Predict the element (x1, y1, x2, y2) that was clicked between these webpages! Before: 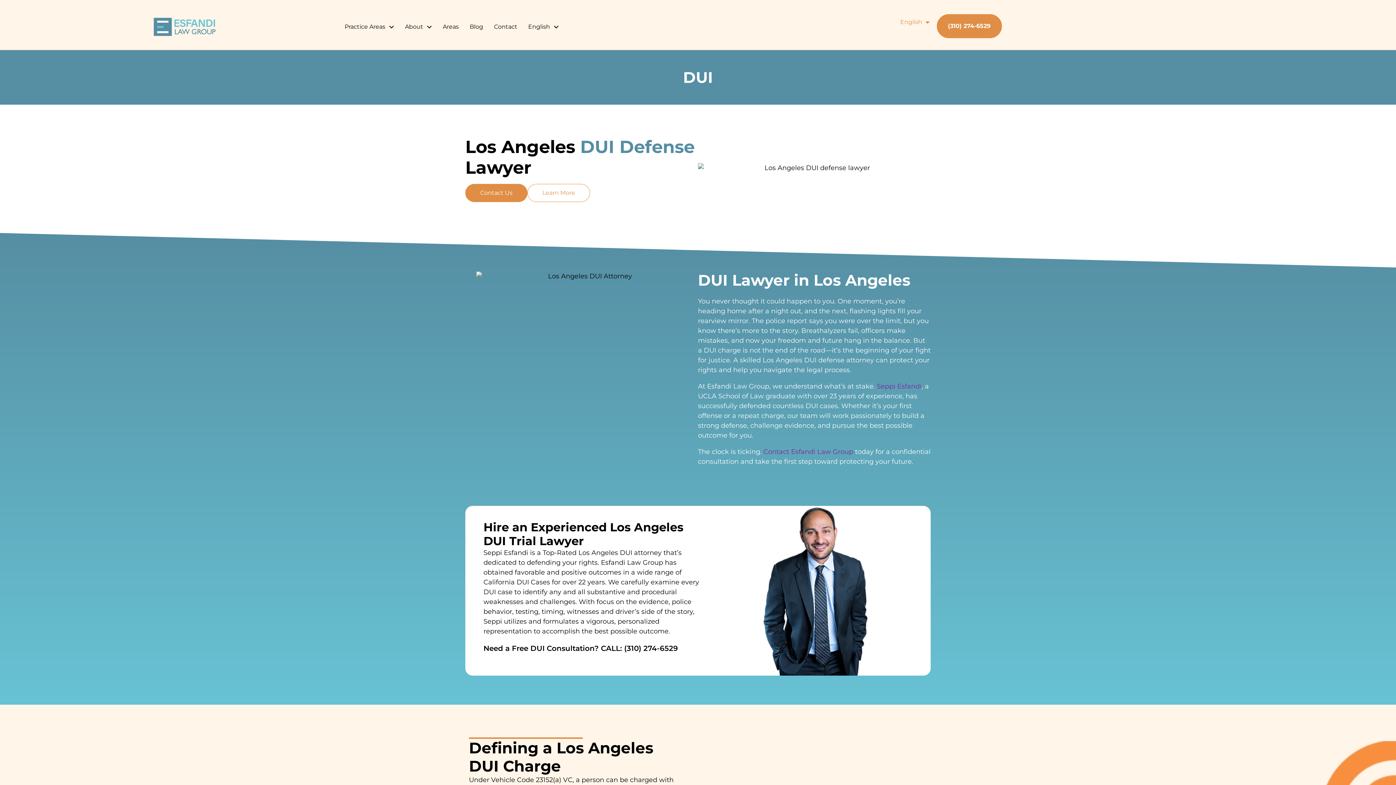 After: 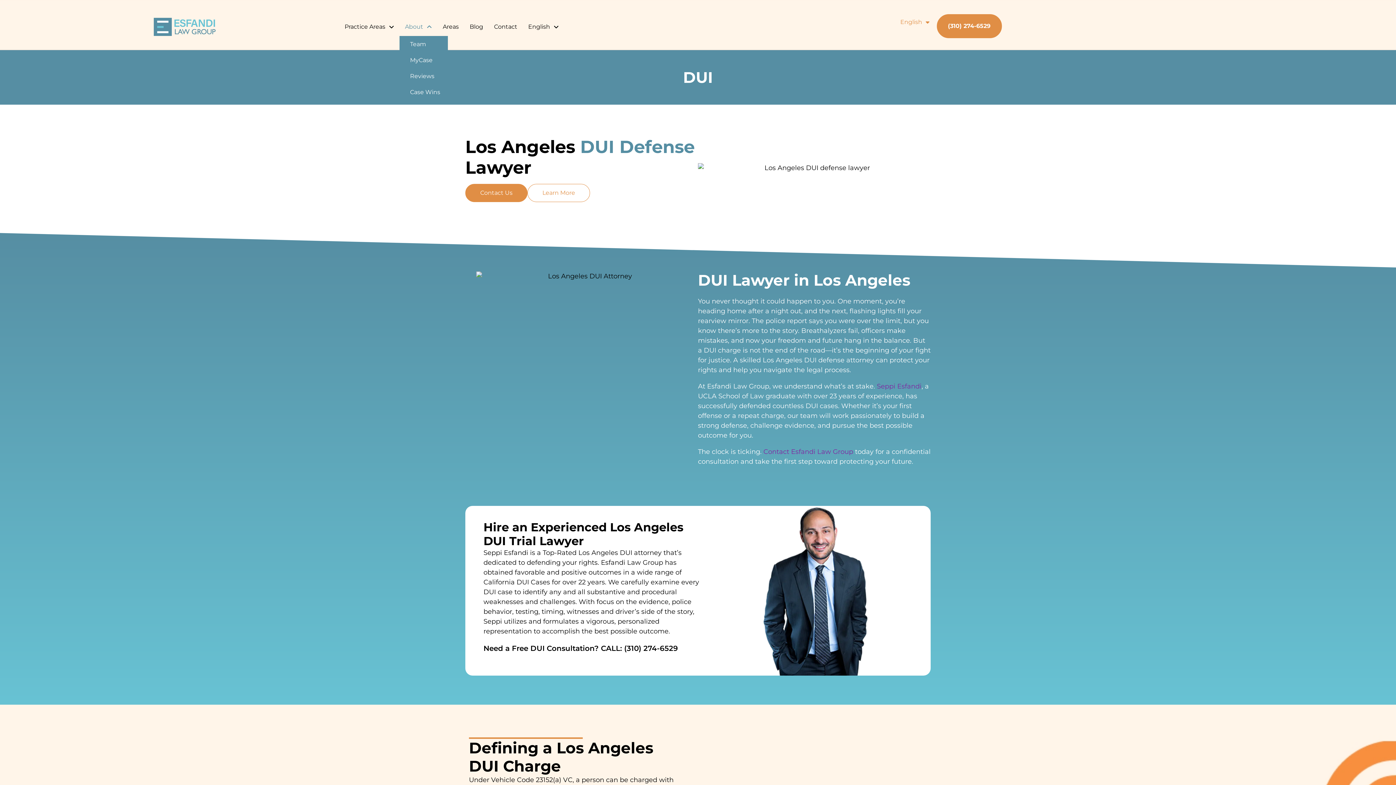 Action: label: About bbox: (399, 17, 437, 36)